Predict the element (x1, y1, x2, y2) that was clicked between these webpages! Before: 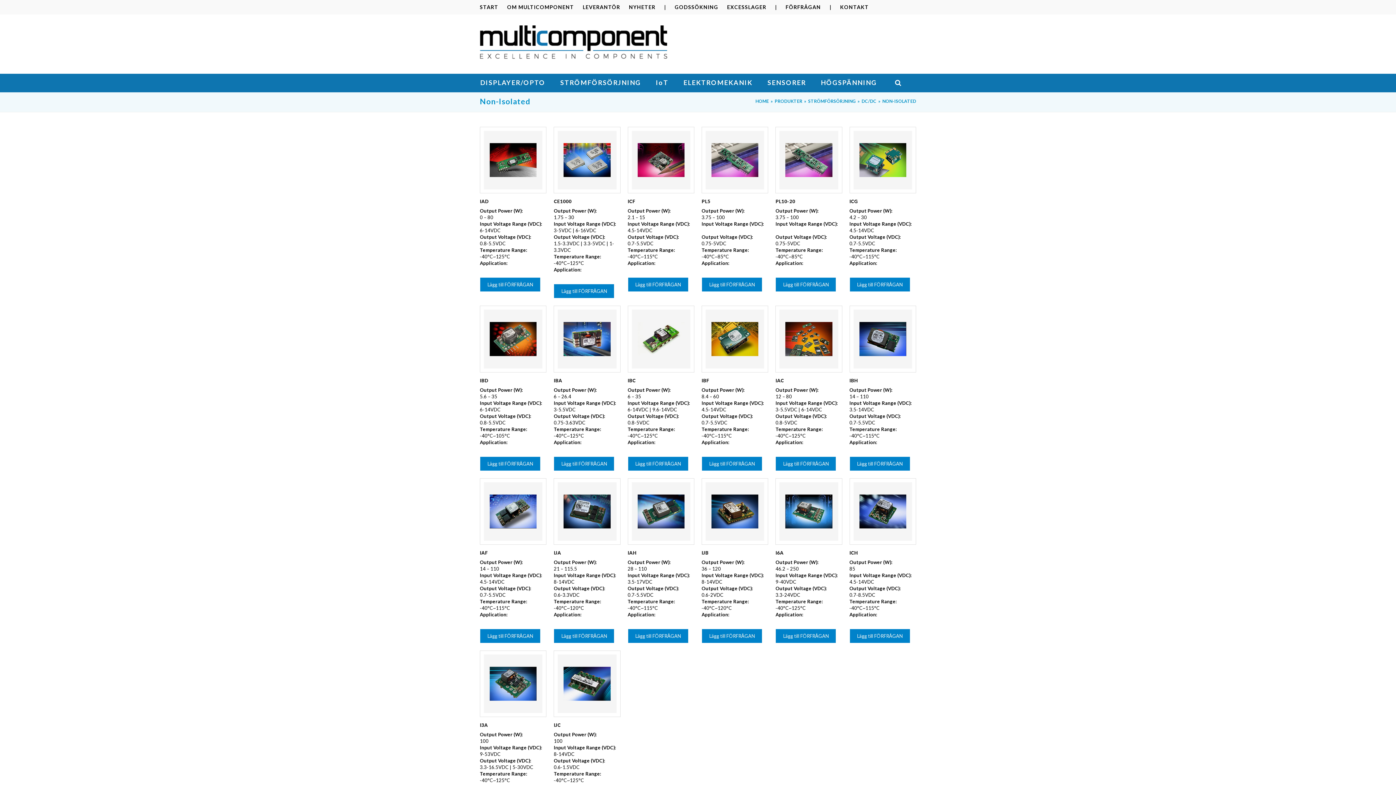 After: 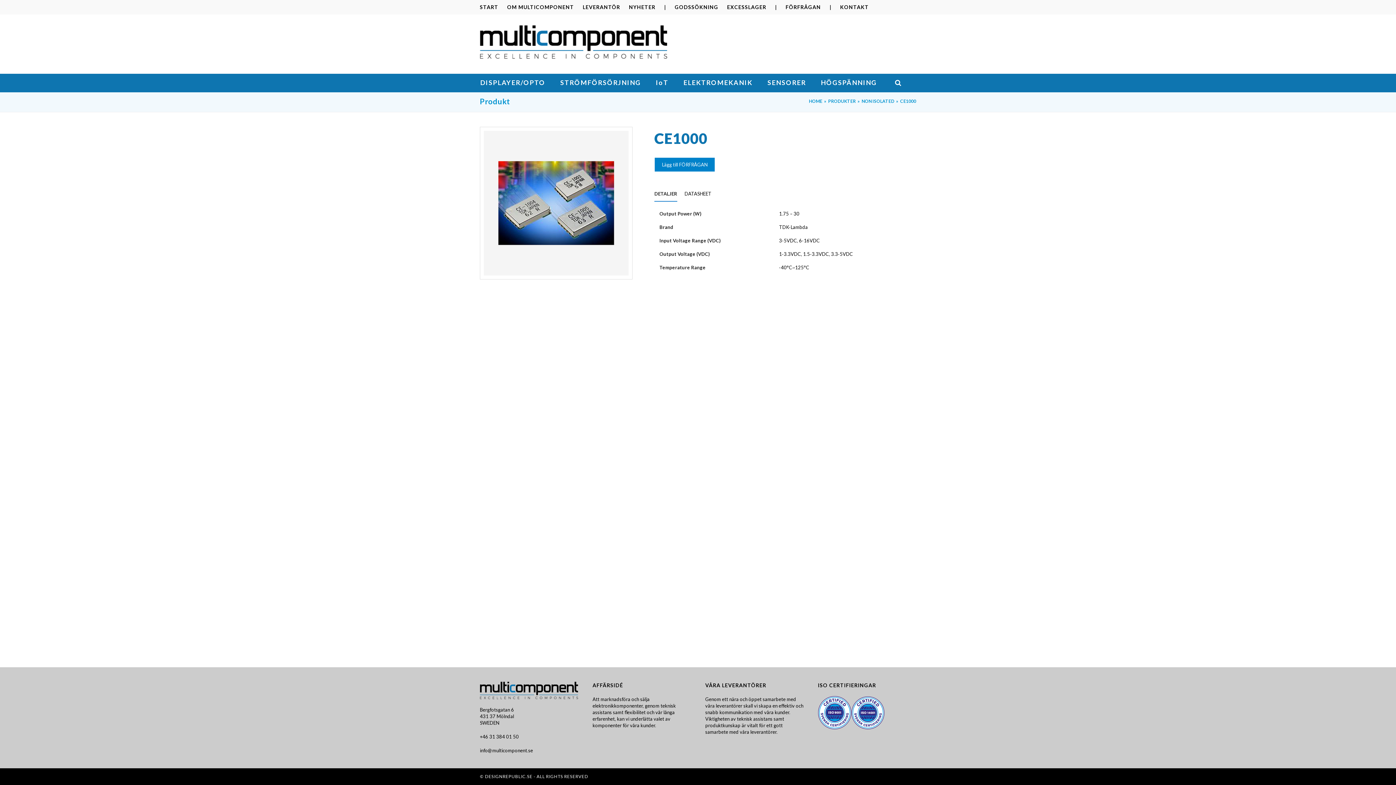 Action: bbox: (553, 199, 620, 204) label: CE1000